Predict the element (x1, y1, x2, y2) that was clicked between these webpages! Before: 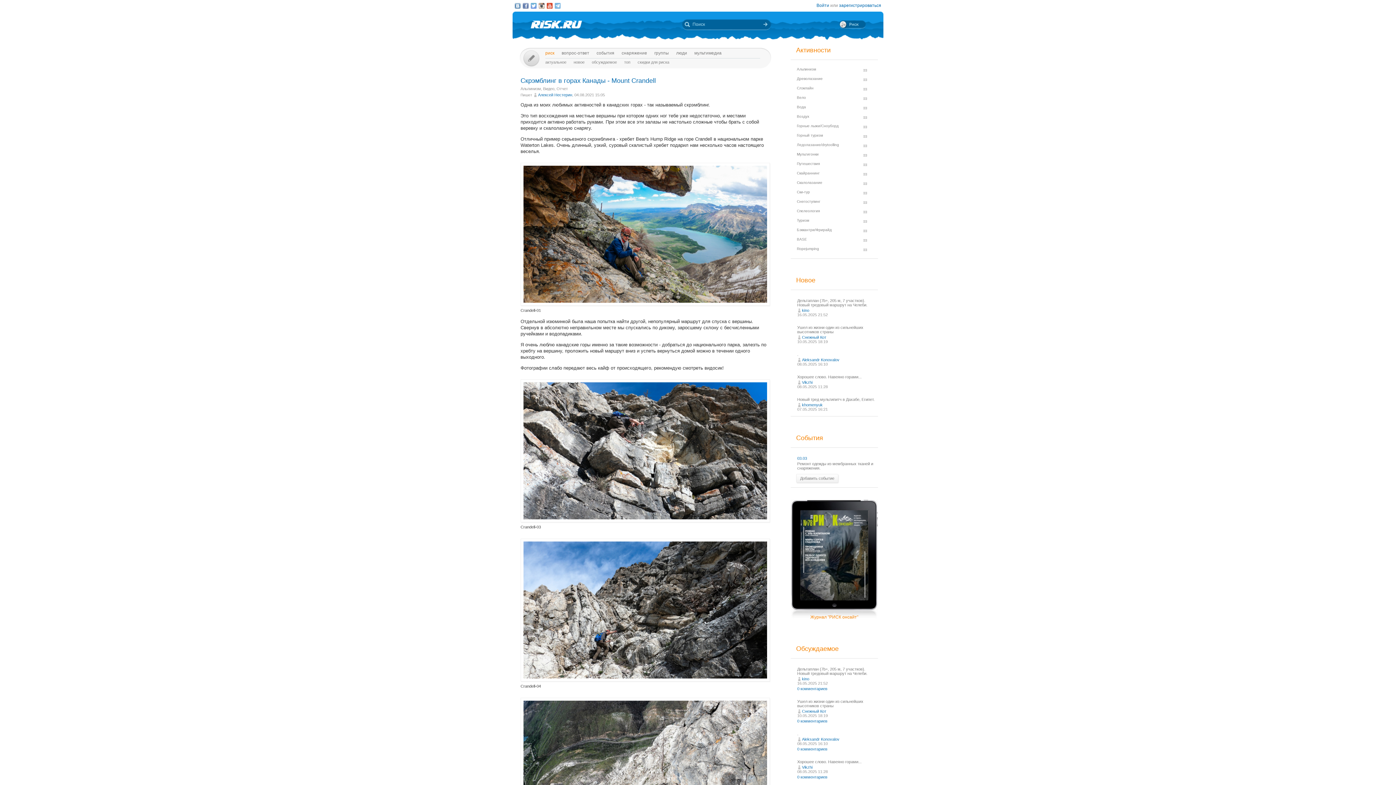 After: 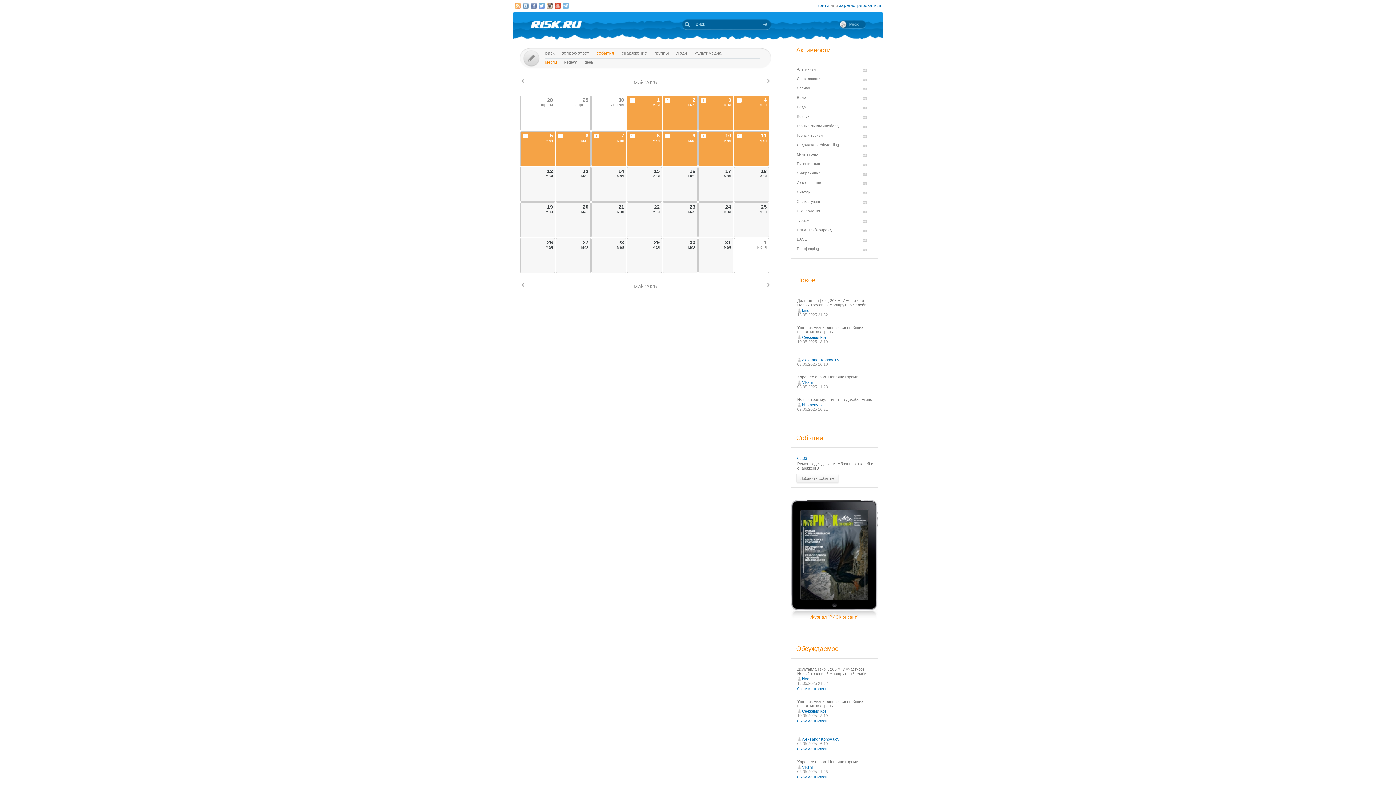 Action: bbox: (596, 50, 614, 55) label: события